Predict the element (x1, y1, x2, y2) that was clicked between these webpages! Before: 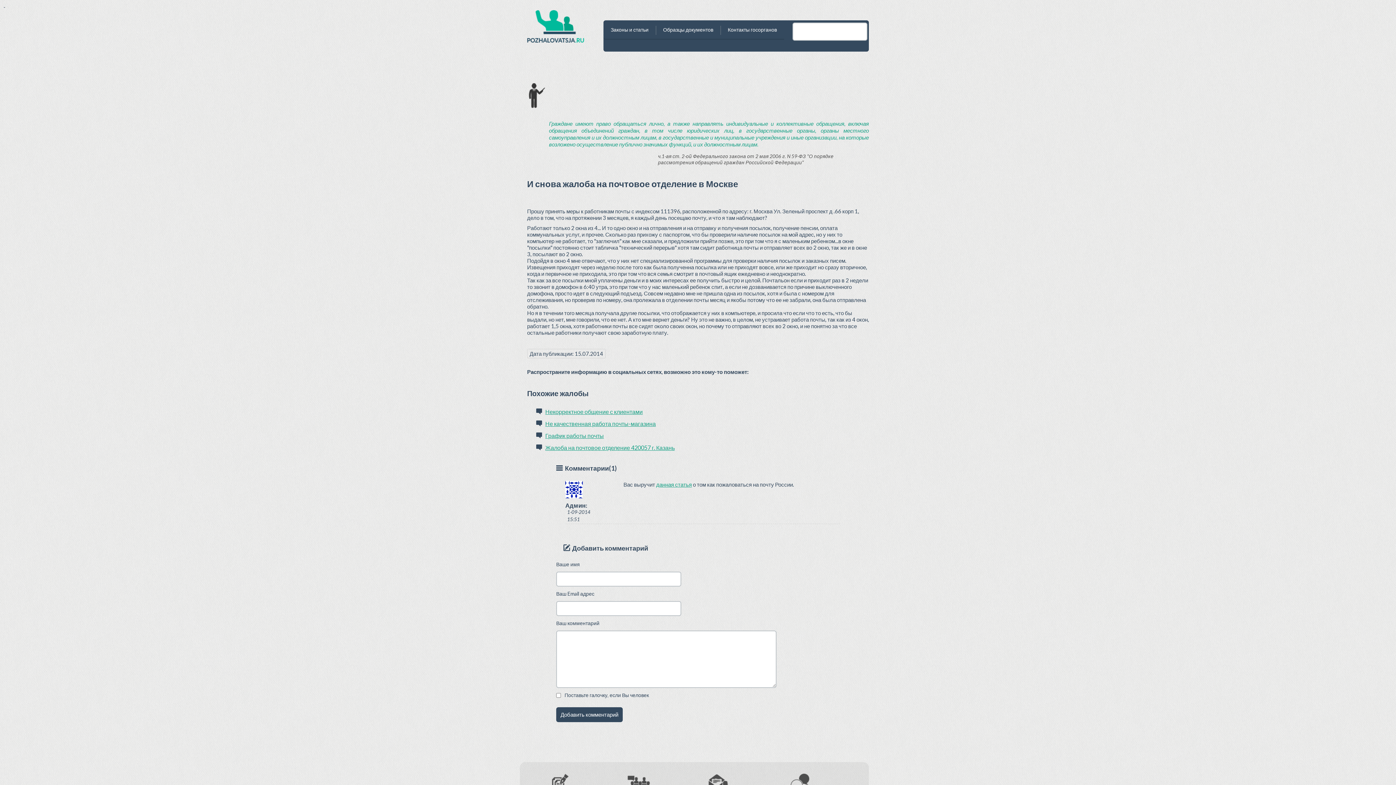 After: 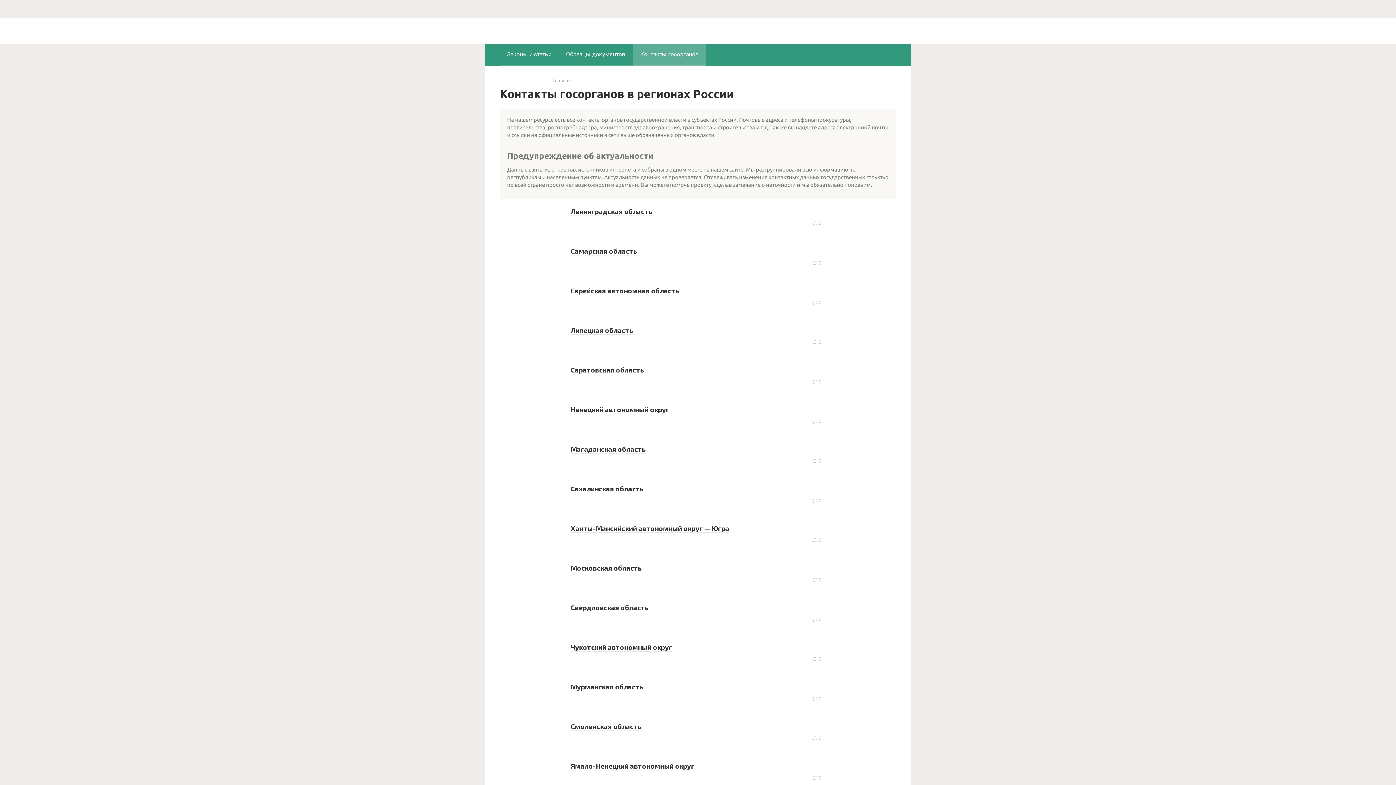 Action: bbox: (720, 20, 784, 39) label: Контакты госорганов